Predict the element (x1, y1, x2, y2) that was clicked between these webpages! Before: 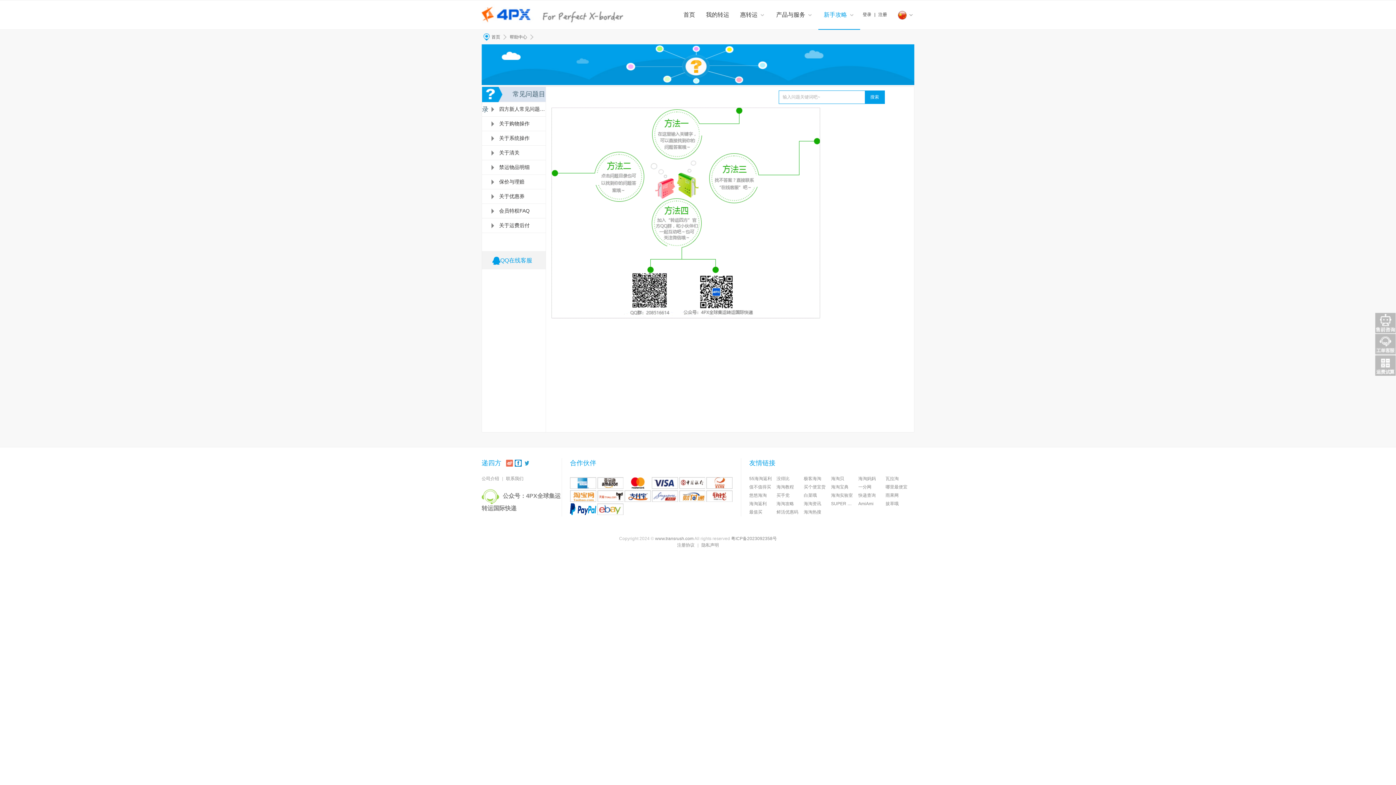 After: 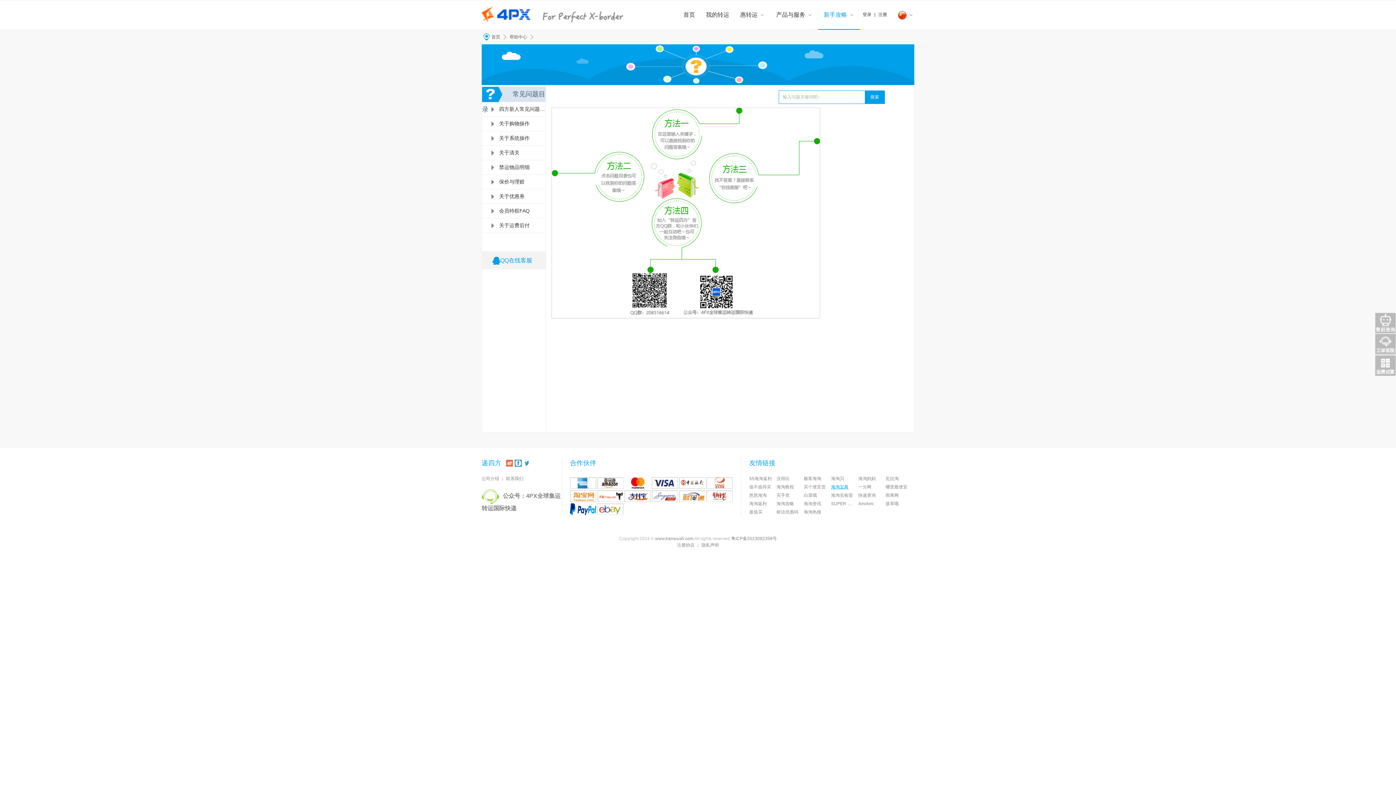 Action: bbox: (831, 484, 858, 492) label: 海淘宝典